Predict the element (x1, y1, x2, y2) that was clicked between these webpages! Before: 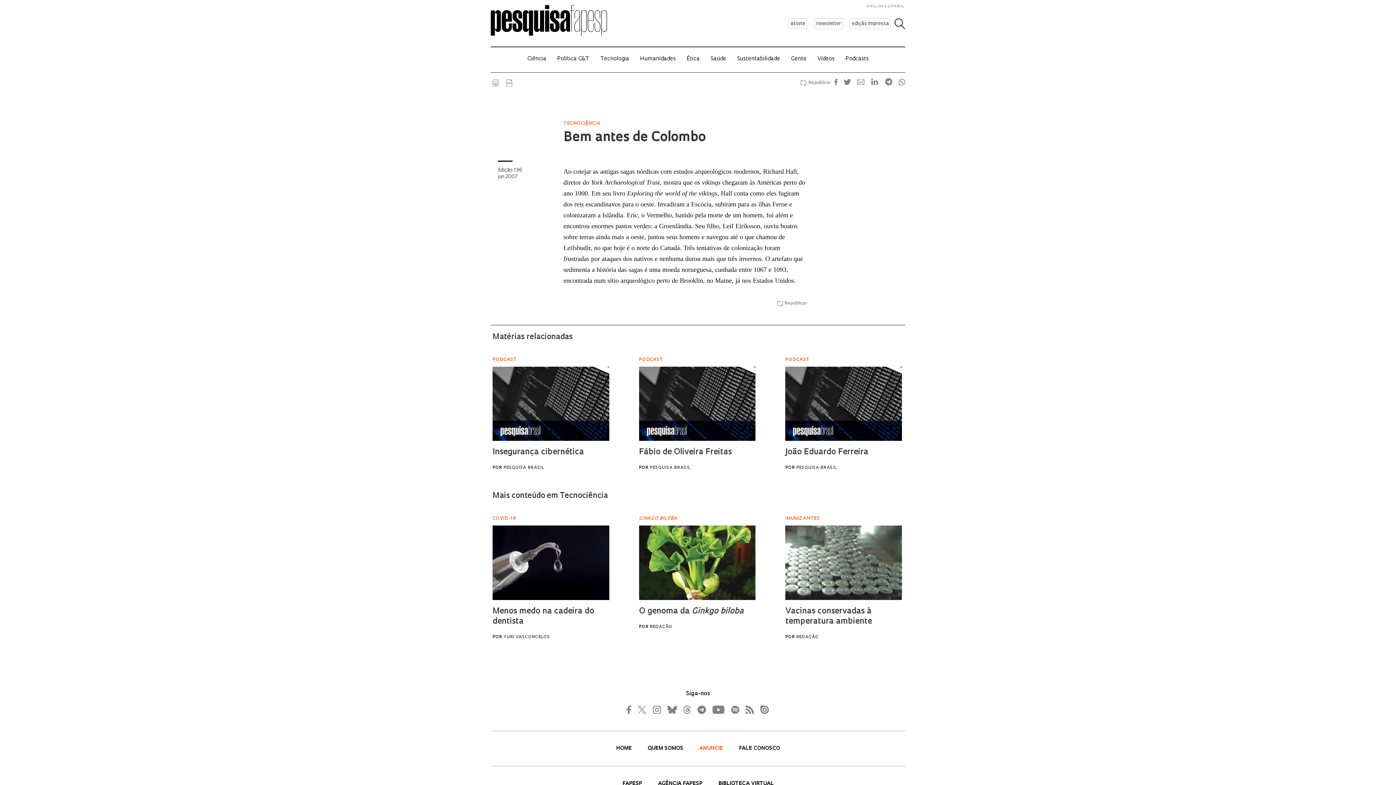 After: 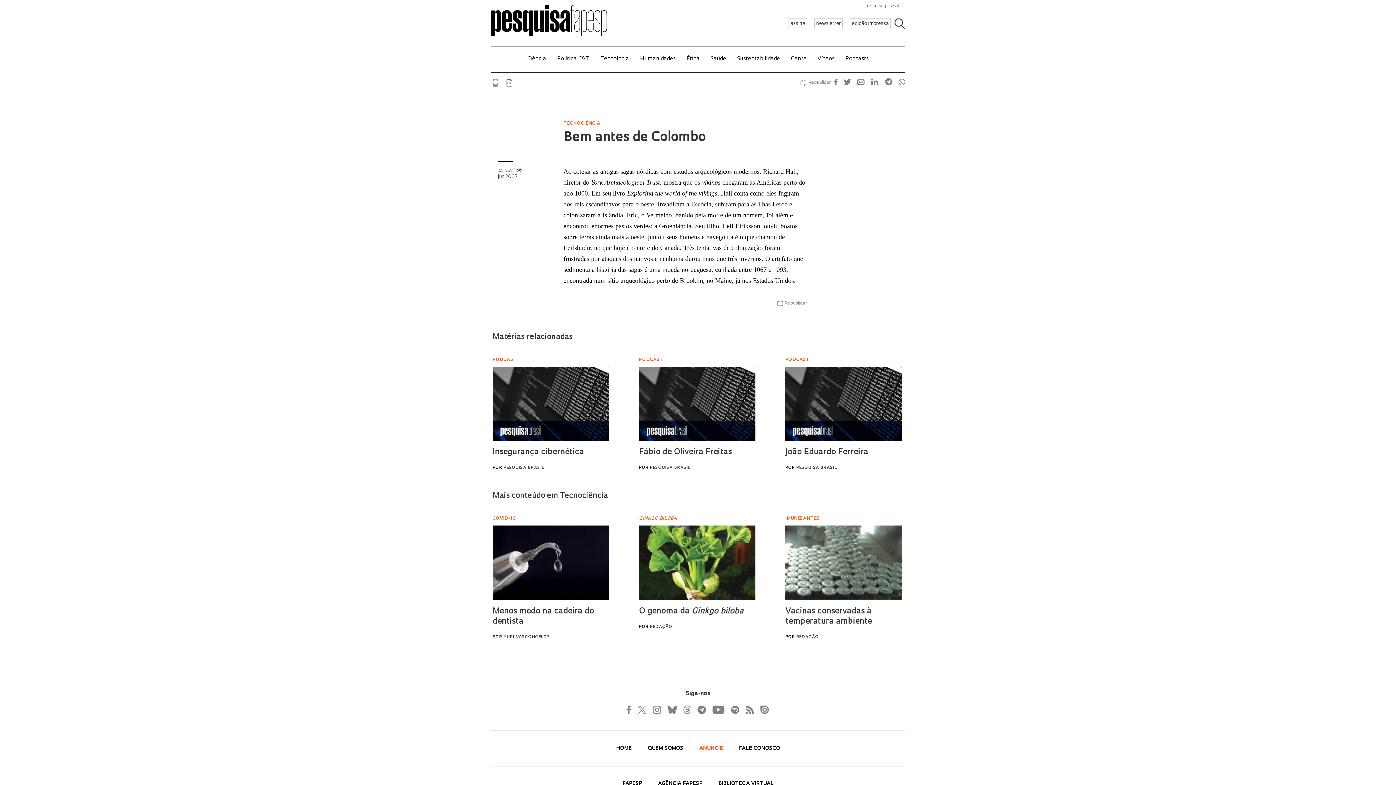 Action: label: Bem antes de Colombo bbox: (563, 131, 705, 144)